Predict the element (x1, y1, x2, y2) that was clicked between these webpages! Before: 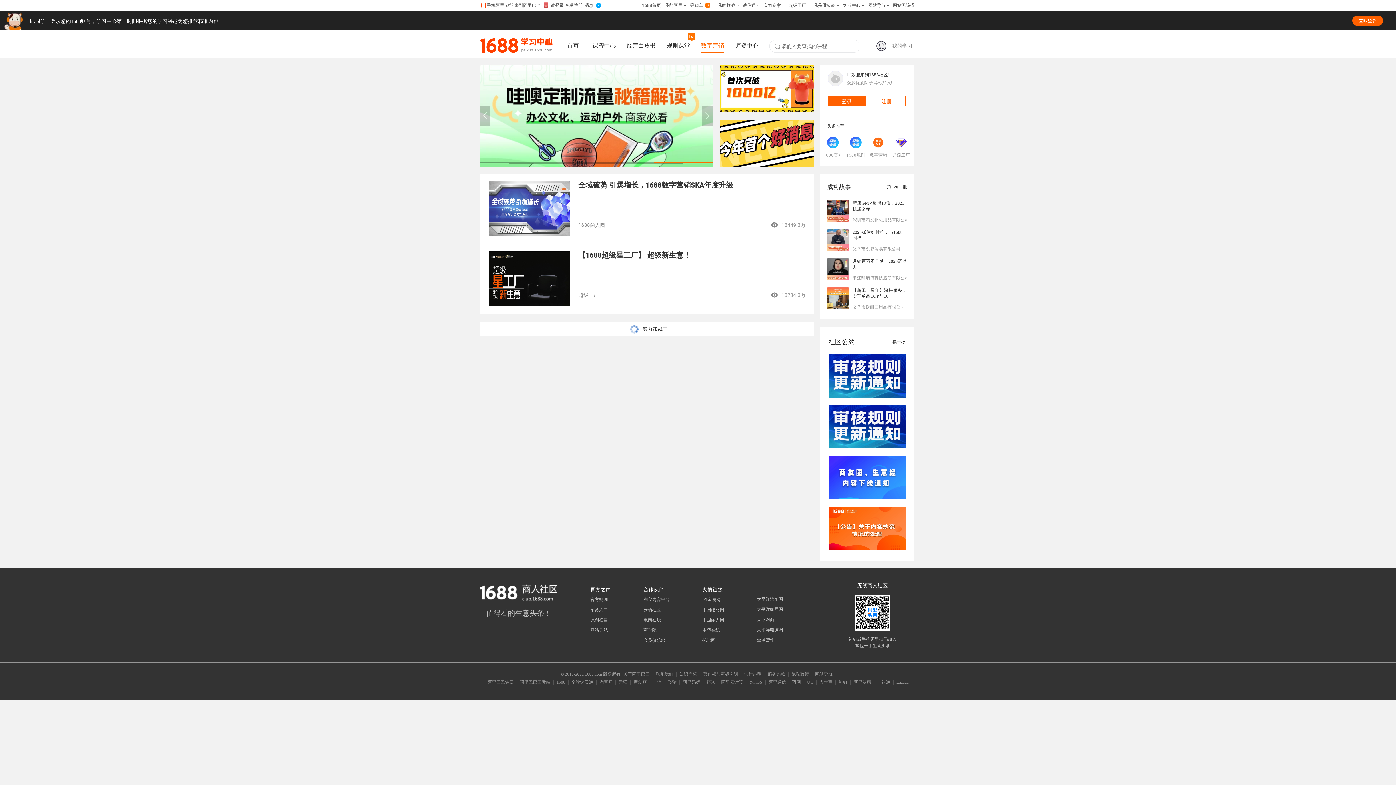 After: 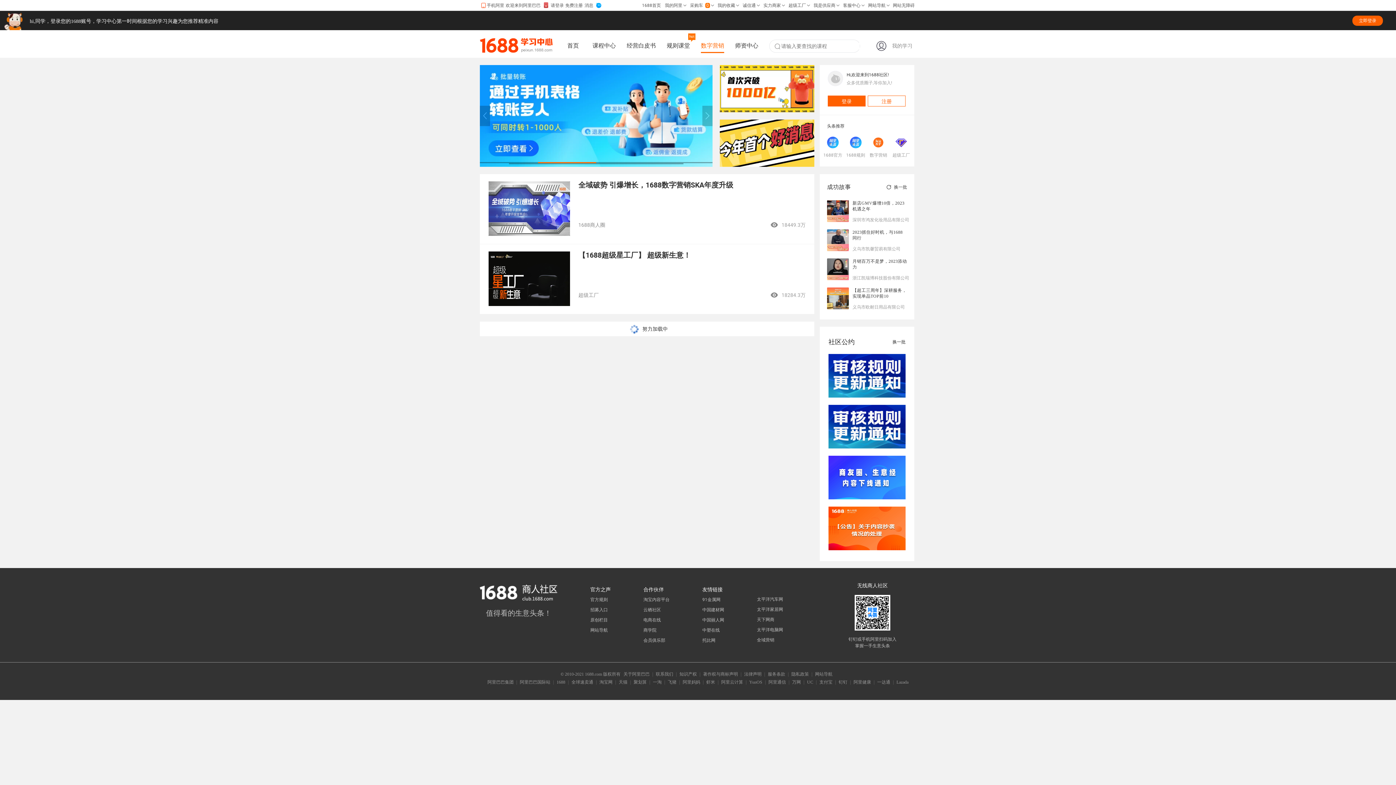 Action: bbox: (578, 290, 598, 299) label: 超级工厂